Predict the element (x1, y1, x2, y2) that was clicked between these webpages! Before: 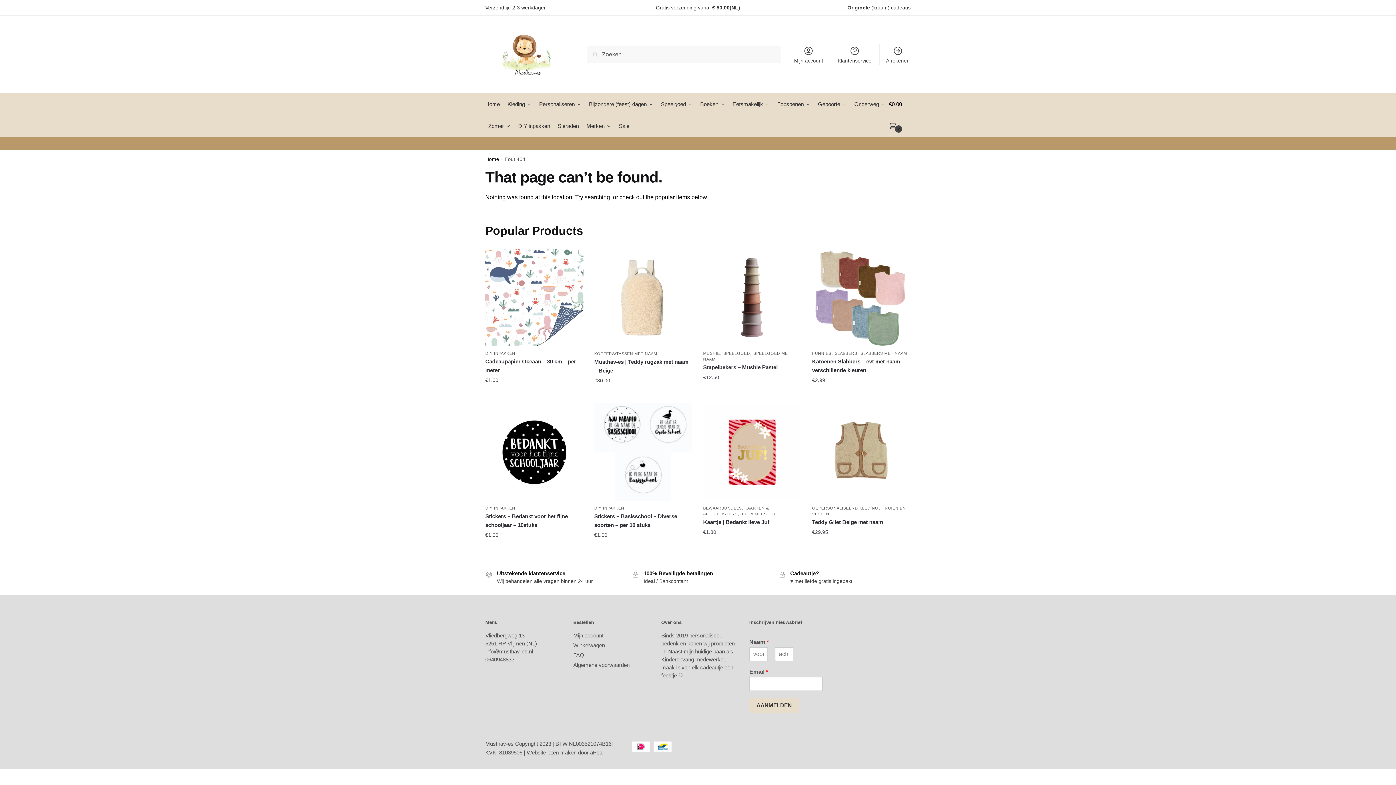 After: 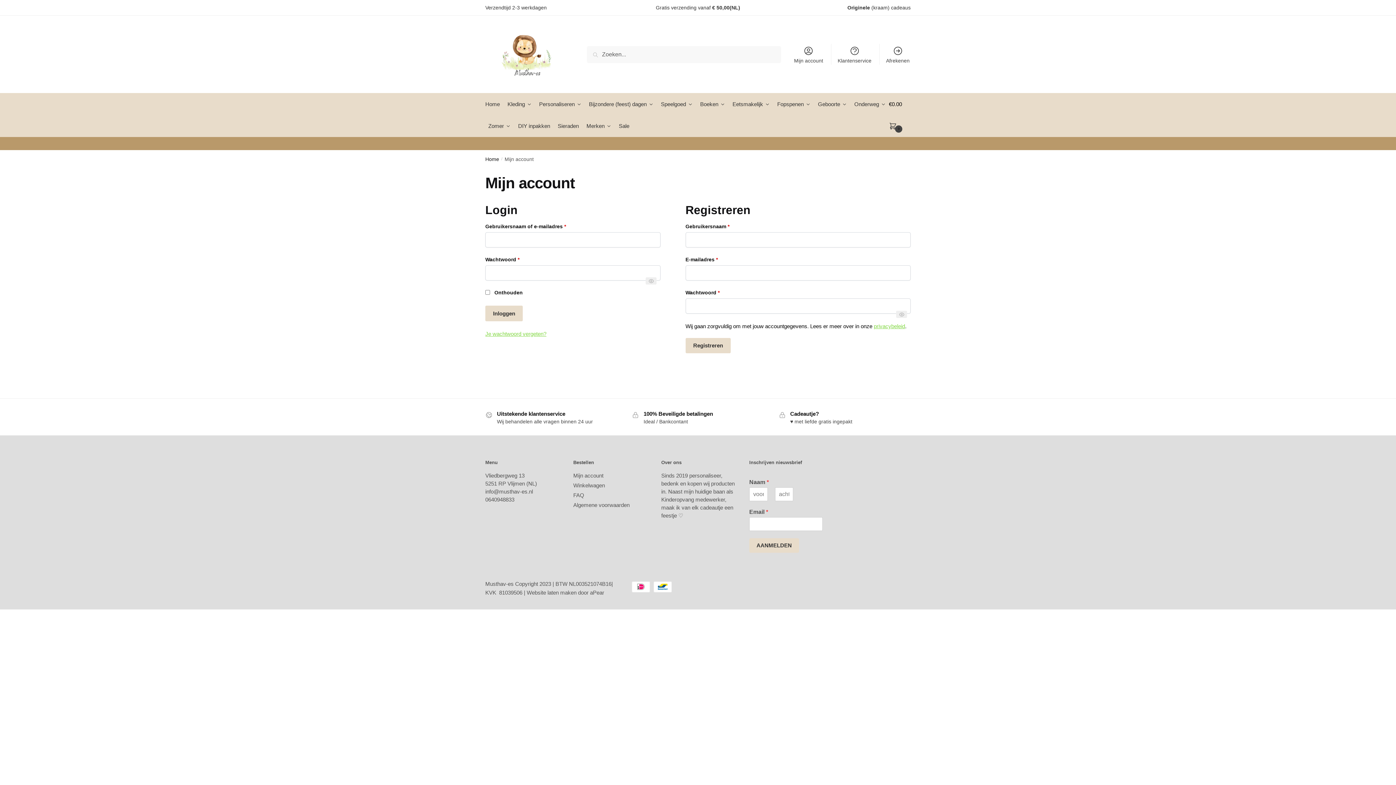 Action: bbox: (573, 632, 603, 638) label: Mijn account